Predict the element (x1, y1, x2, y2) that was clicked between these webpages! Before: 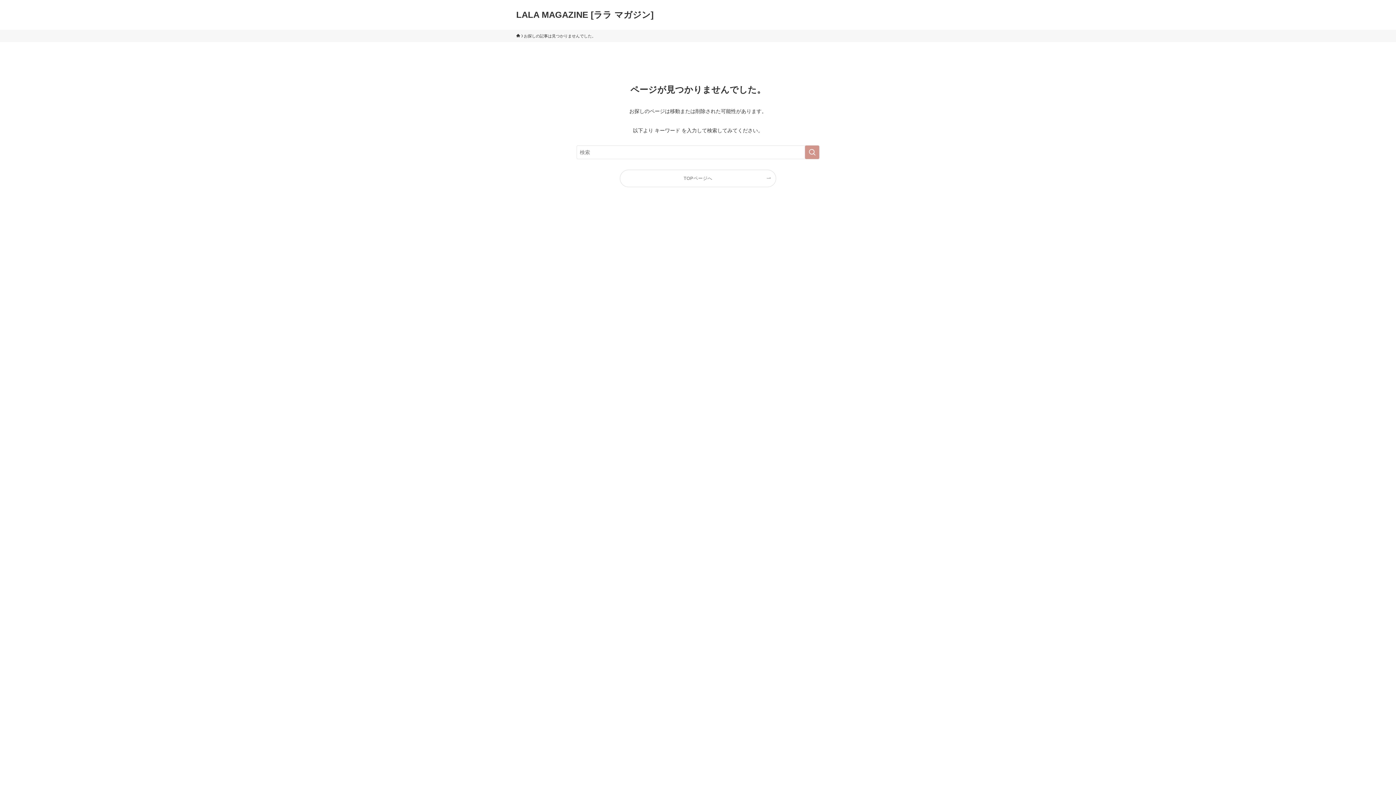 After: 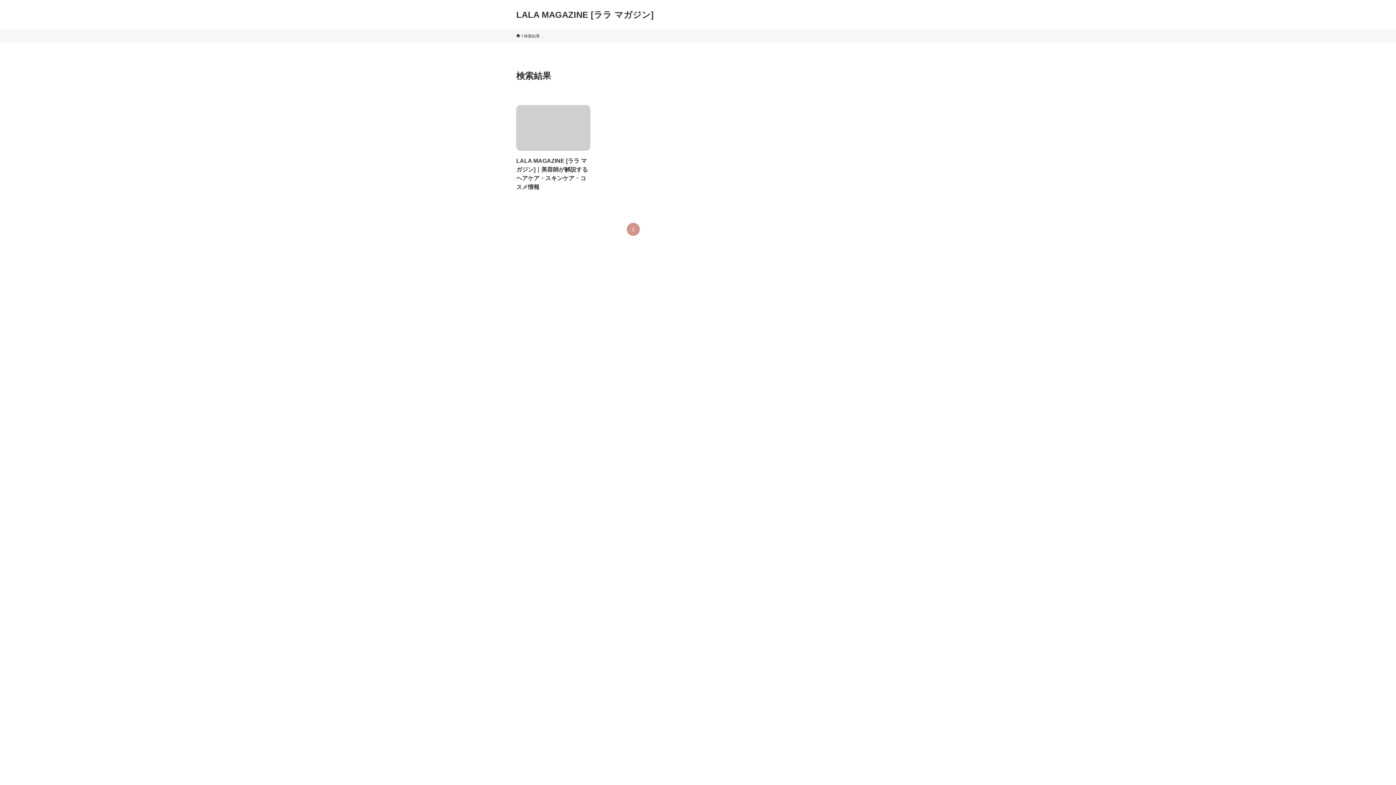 Action: label: 検索を実行する bbox: (805, 145, 819, 159)